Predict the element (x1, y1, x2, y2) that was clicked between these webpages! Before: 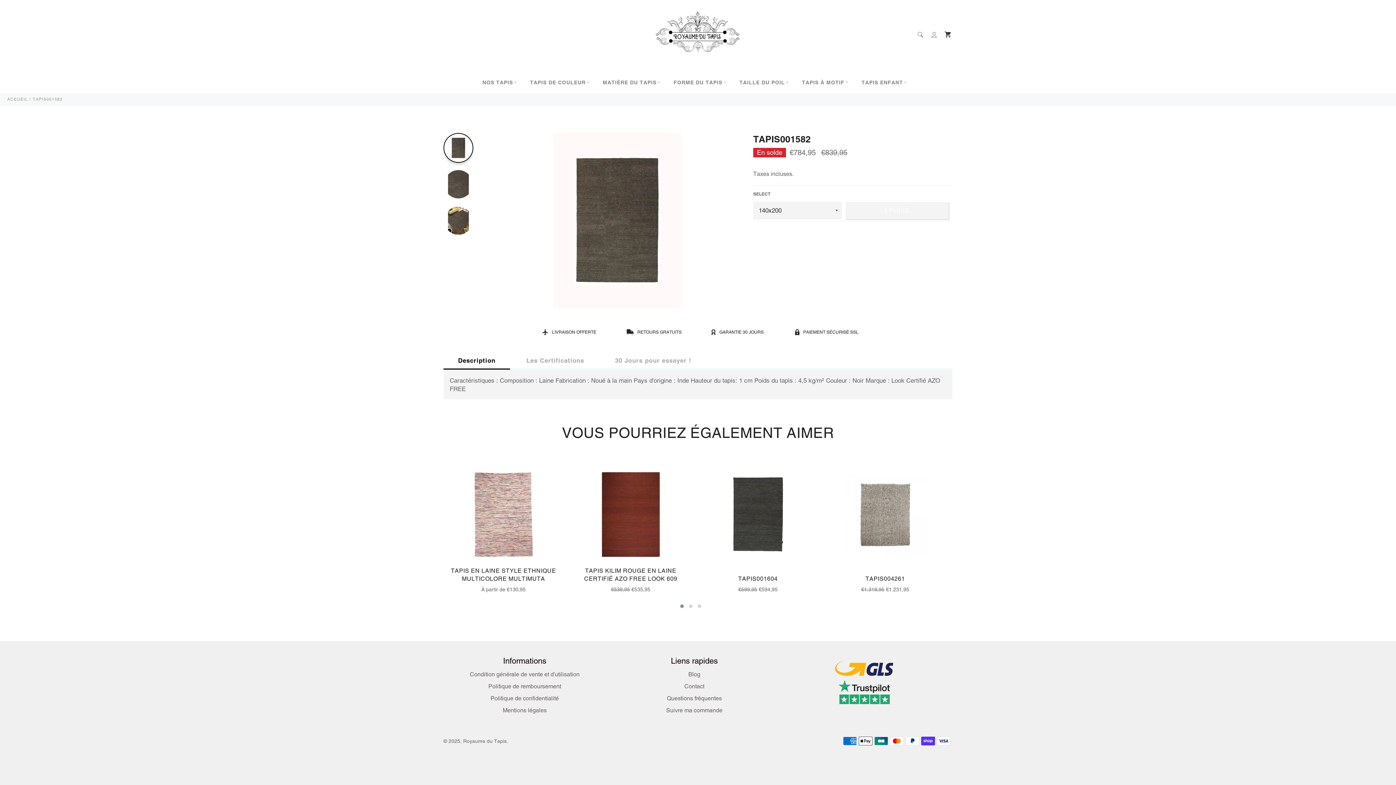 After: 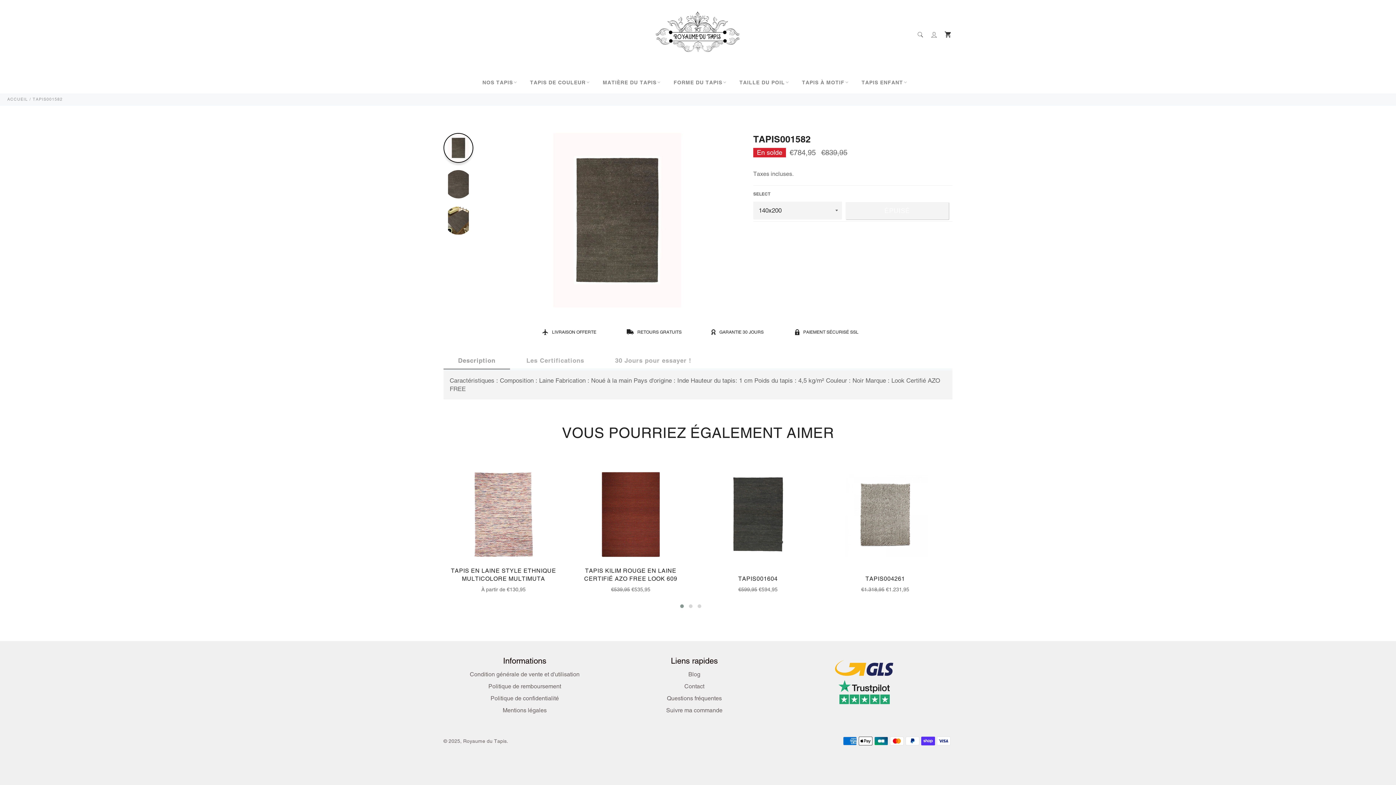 Action: bbox: (443, 353, 510, 369) label: Description